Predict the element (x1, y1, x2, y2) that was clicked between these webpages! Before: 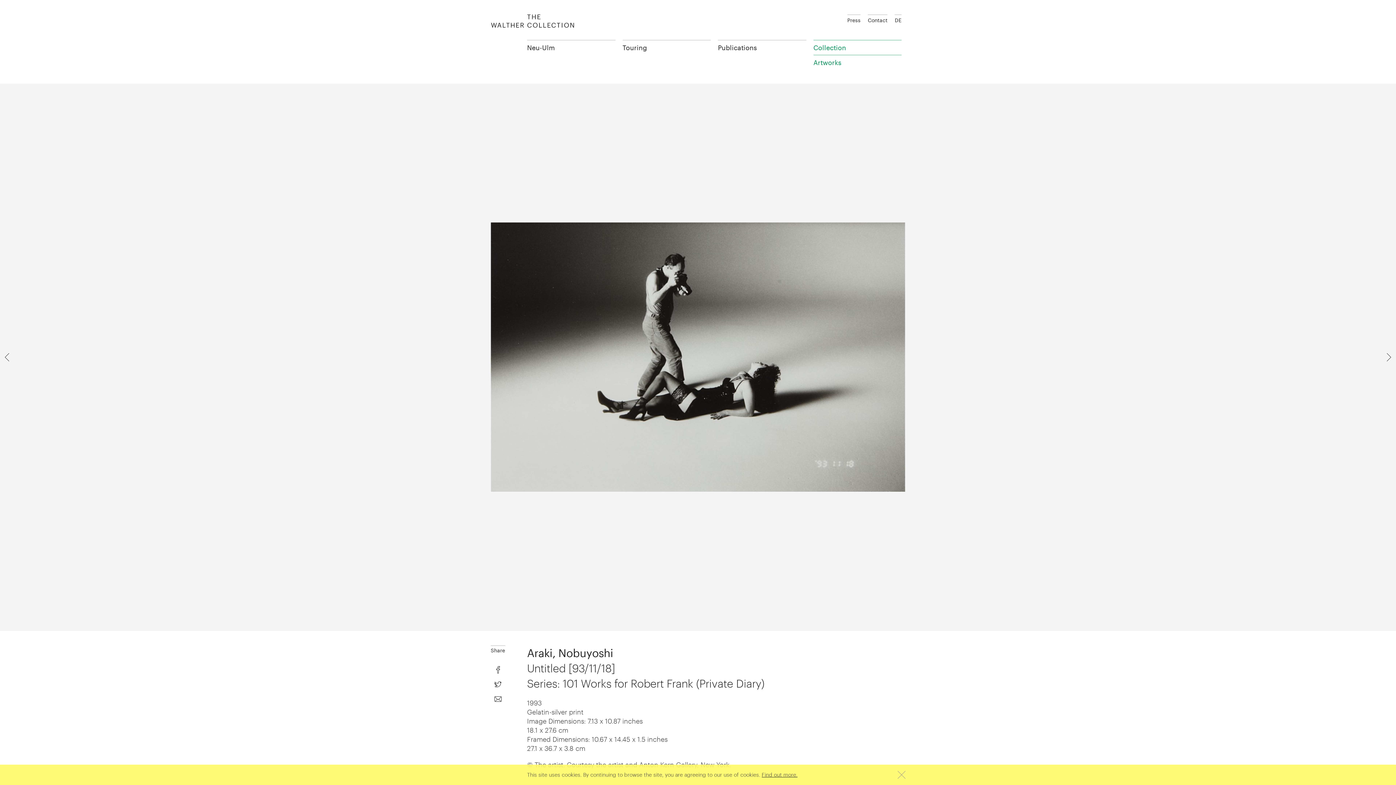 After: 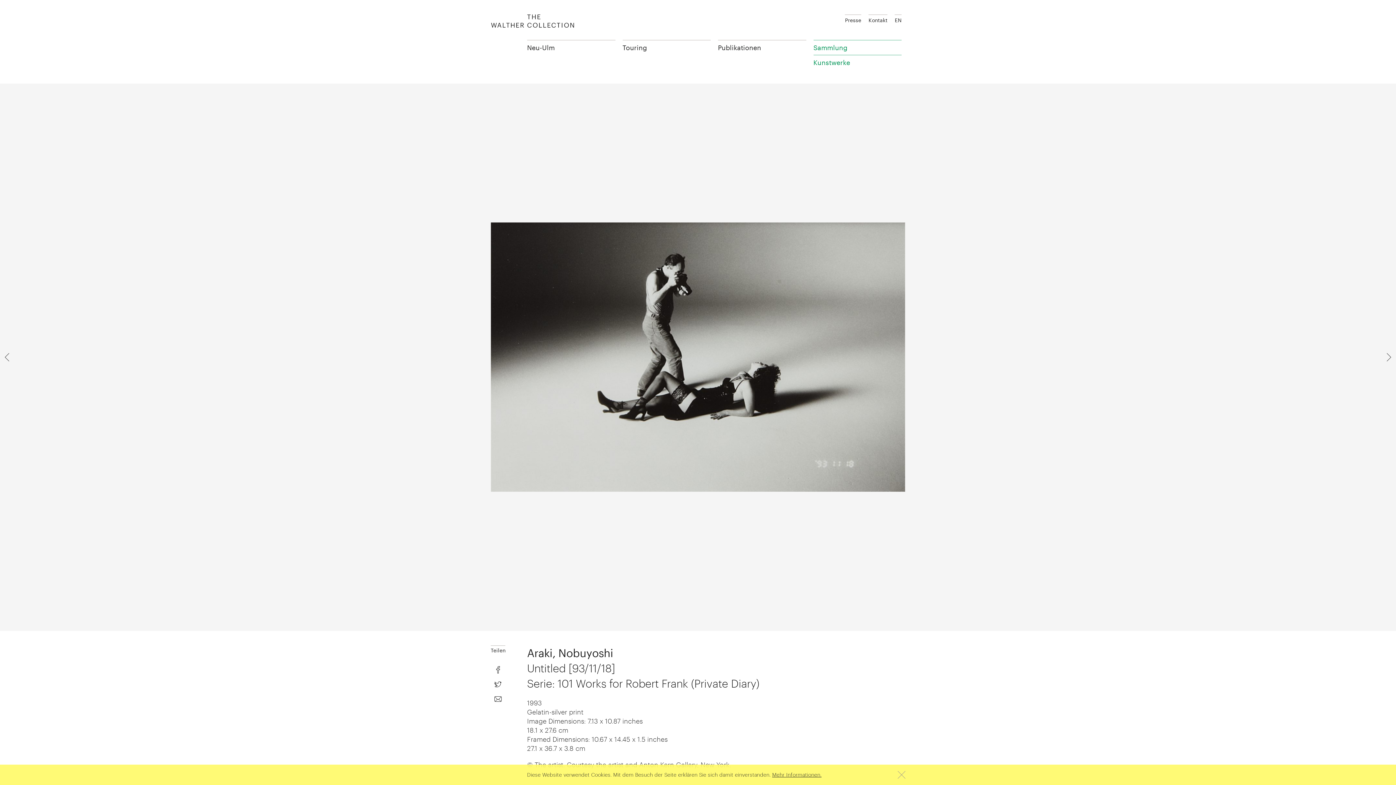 Action: label: DE bbox: (895, 14, 901, 25)